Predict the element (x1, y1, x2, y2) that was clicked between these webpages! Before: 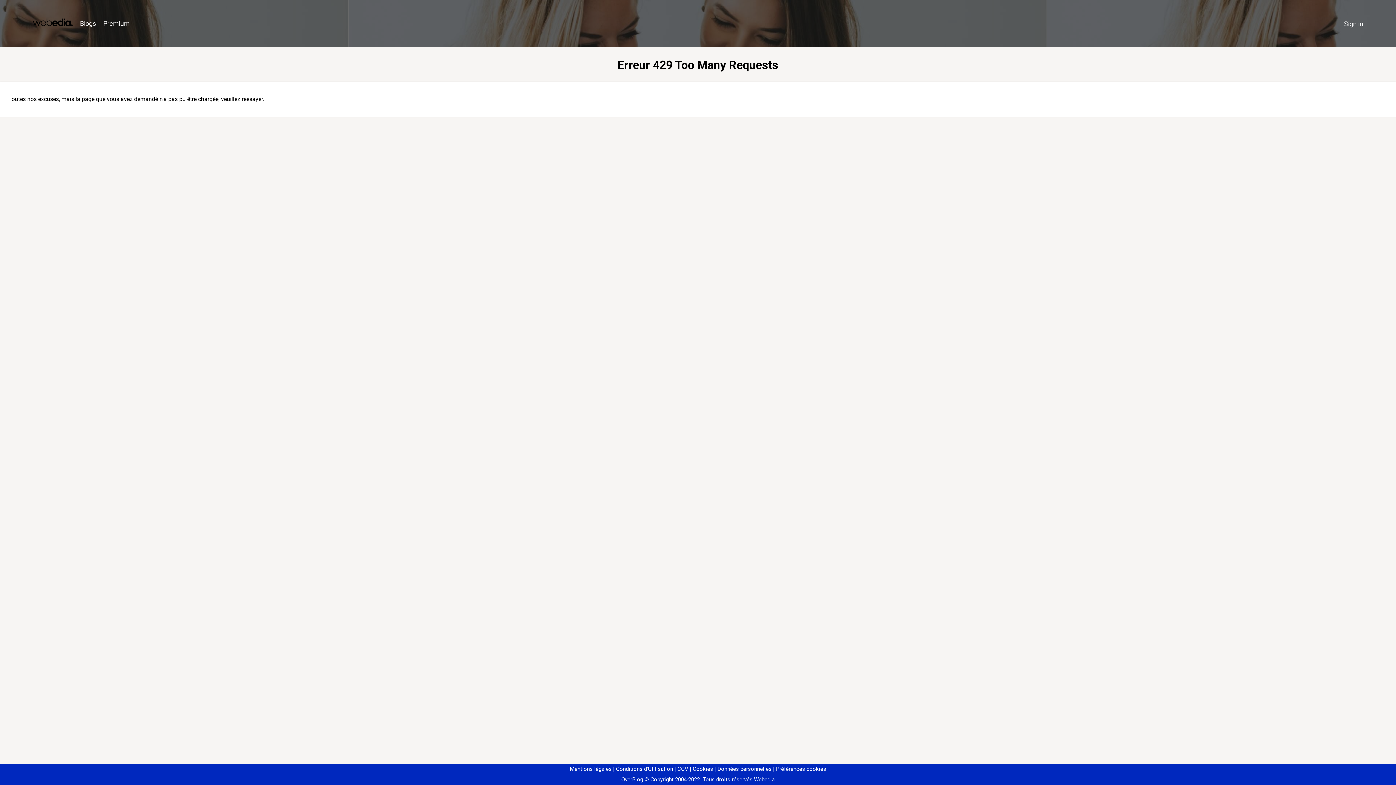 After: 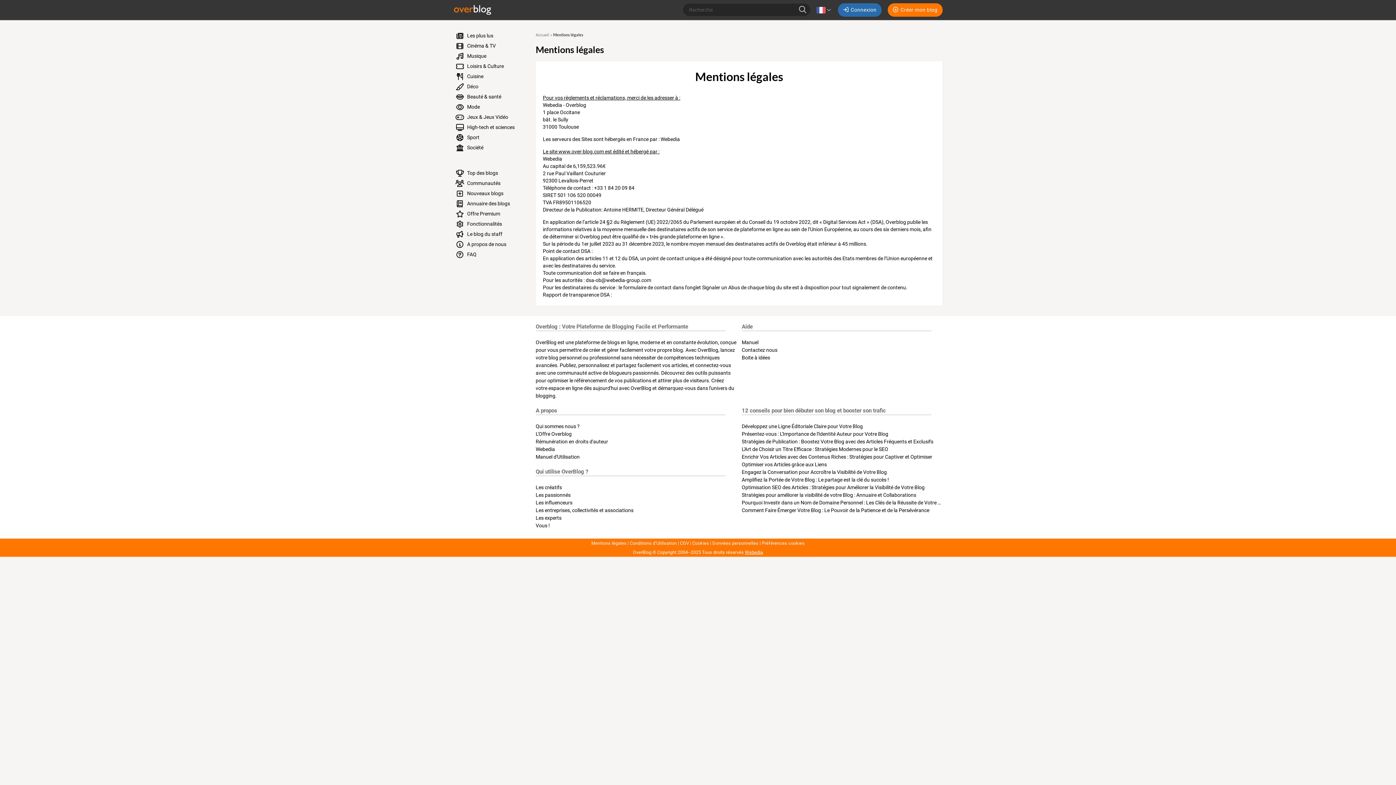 Action: bbox: (570, 766, 611, 772) label: Mentions légales